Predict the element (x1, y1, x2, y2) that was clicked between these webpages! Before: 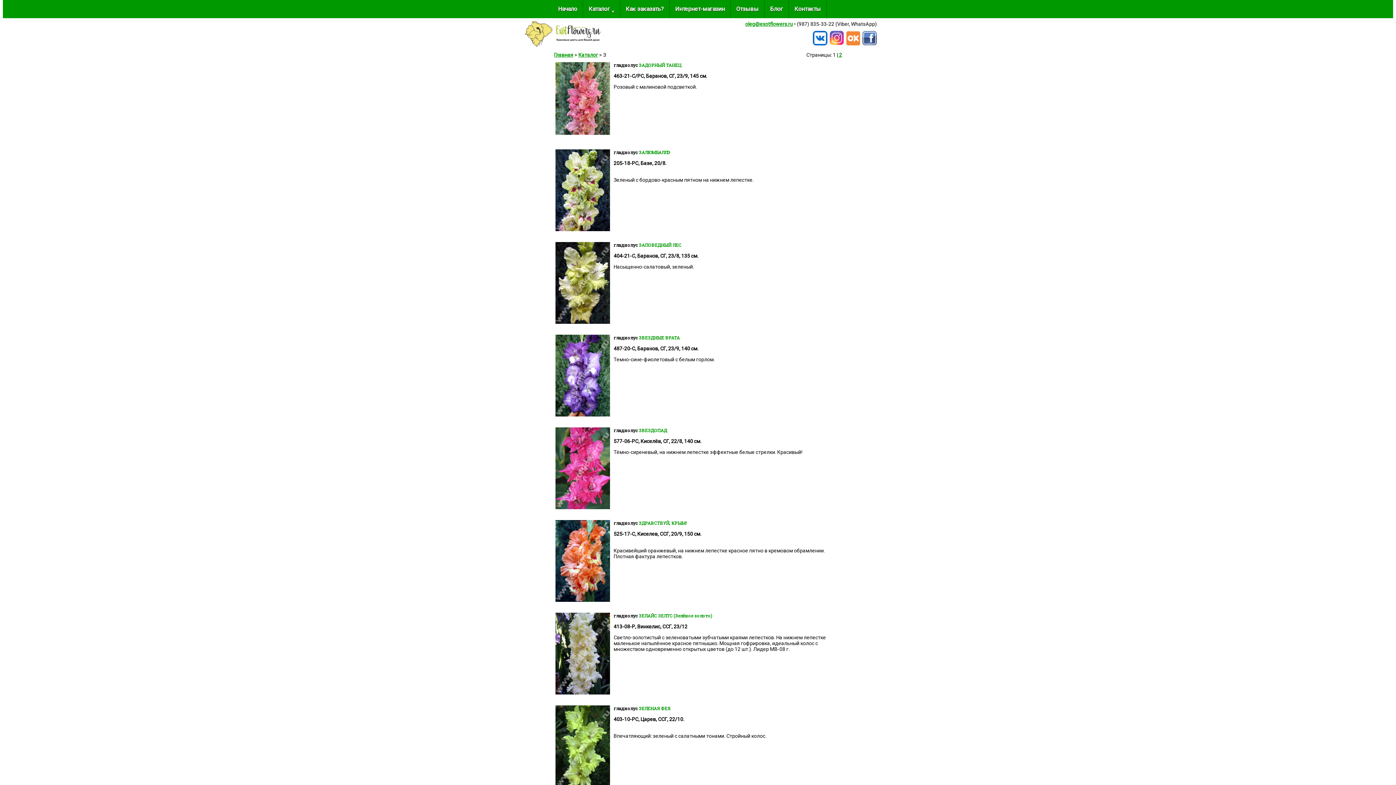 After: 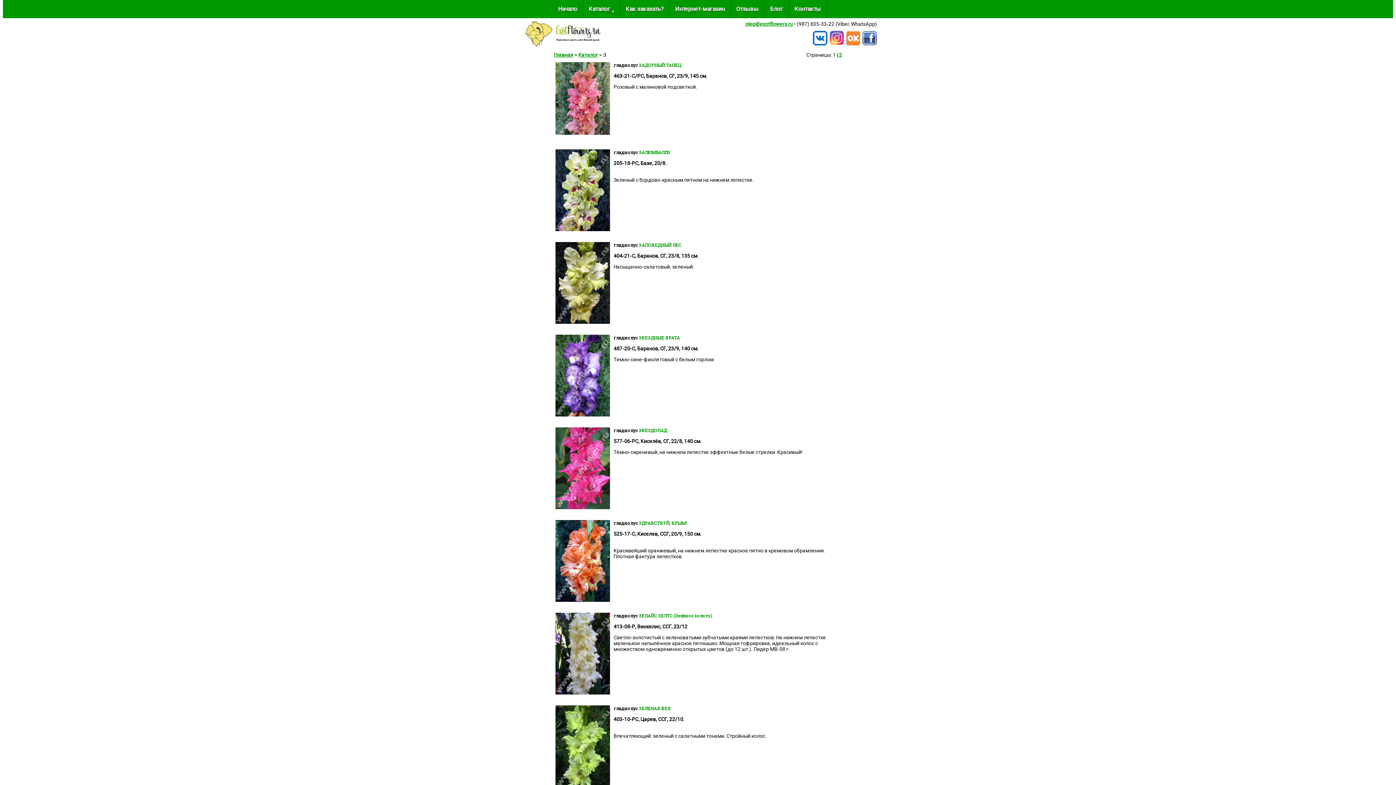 Action: bbox: (846, 40, 860, 46)